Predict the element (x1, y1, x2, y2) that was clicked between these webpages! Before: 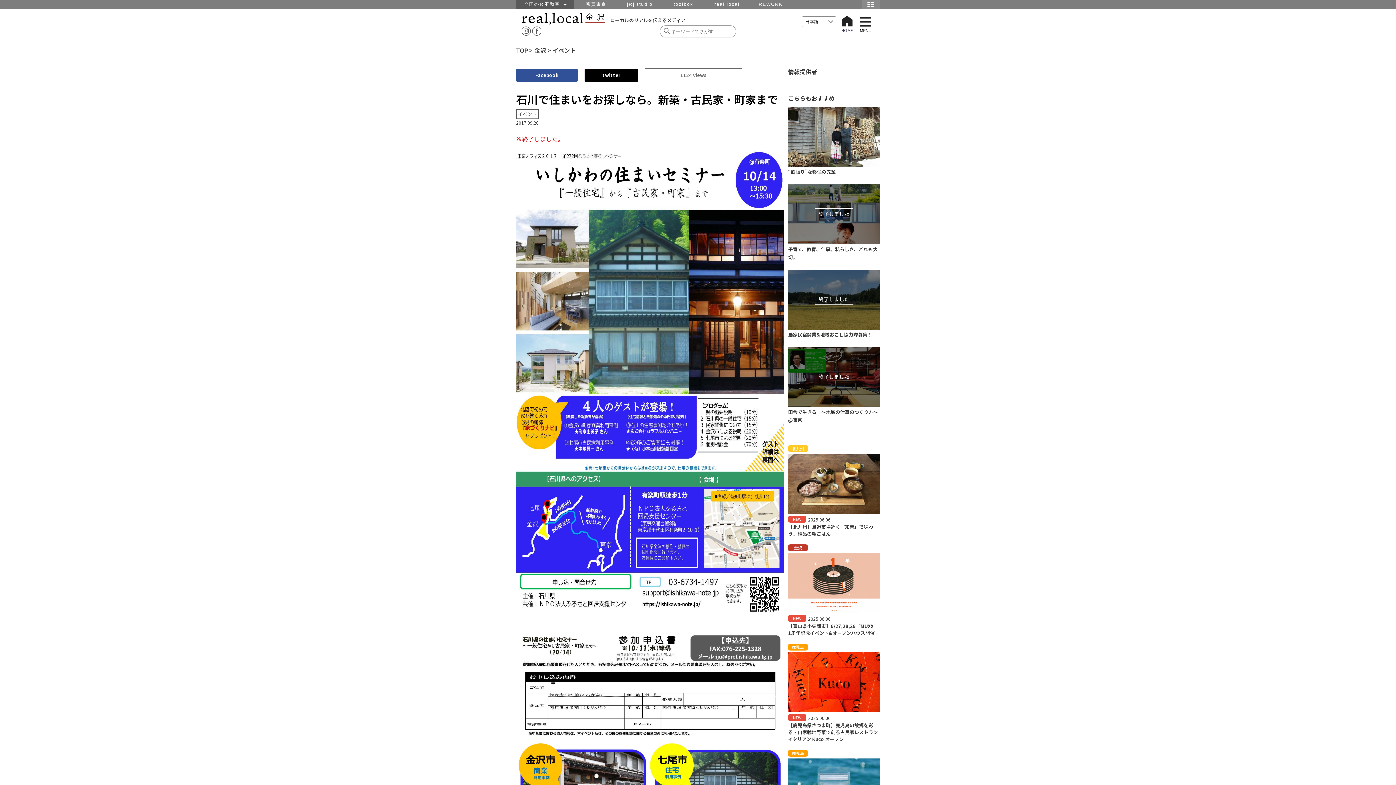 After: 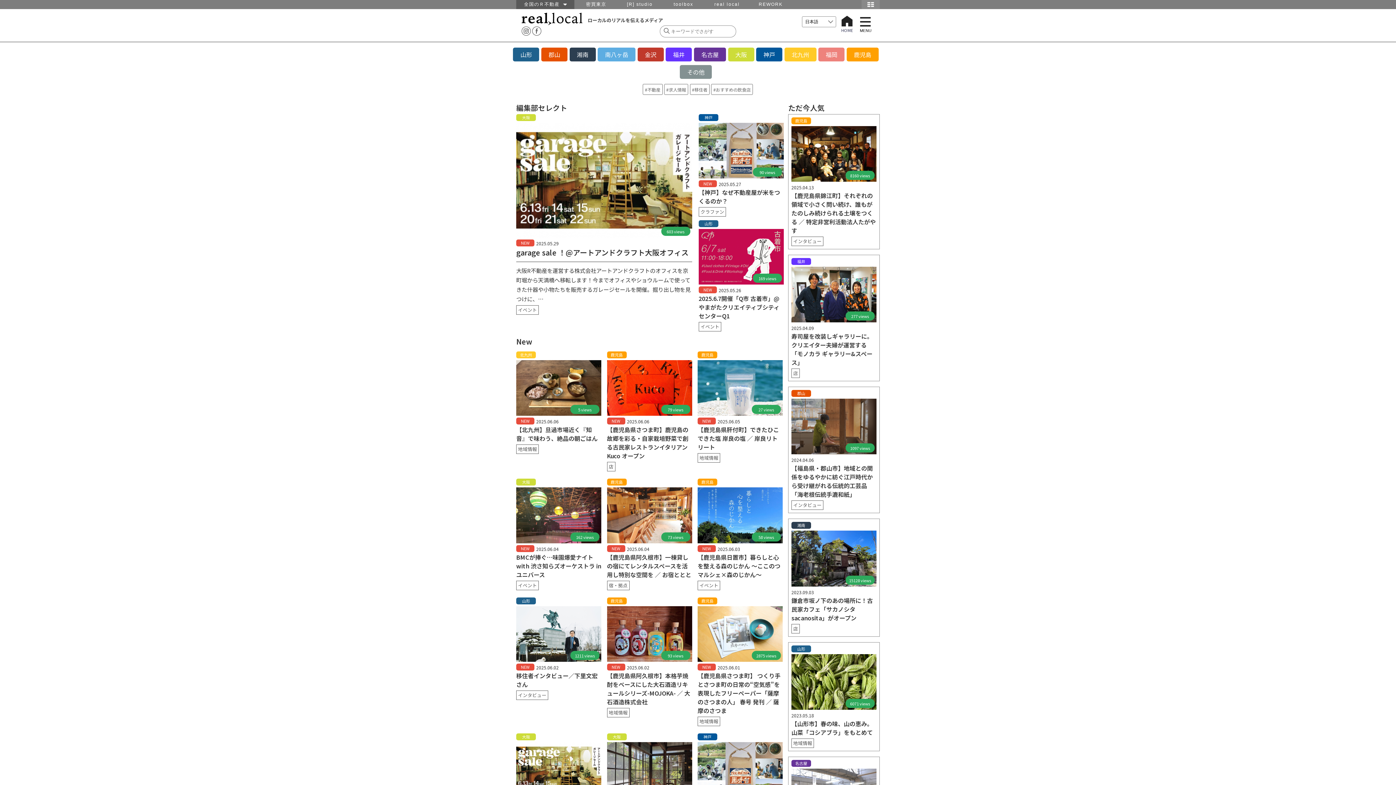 Action: bbox: (705, 0, 749, 9) label: real local